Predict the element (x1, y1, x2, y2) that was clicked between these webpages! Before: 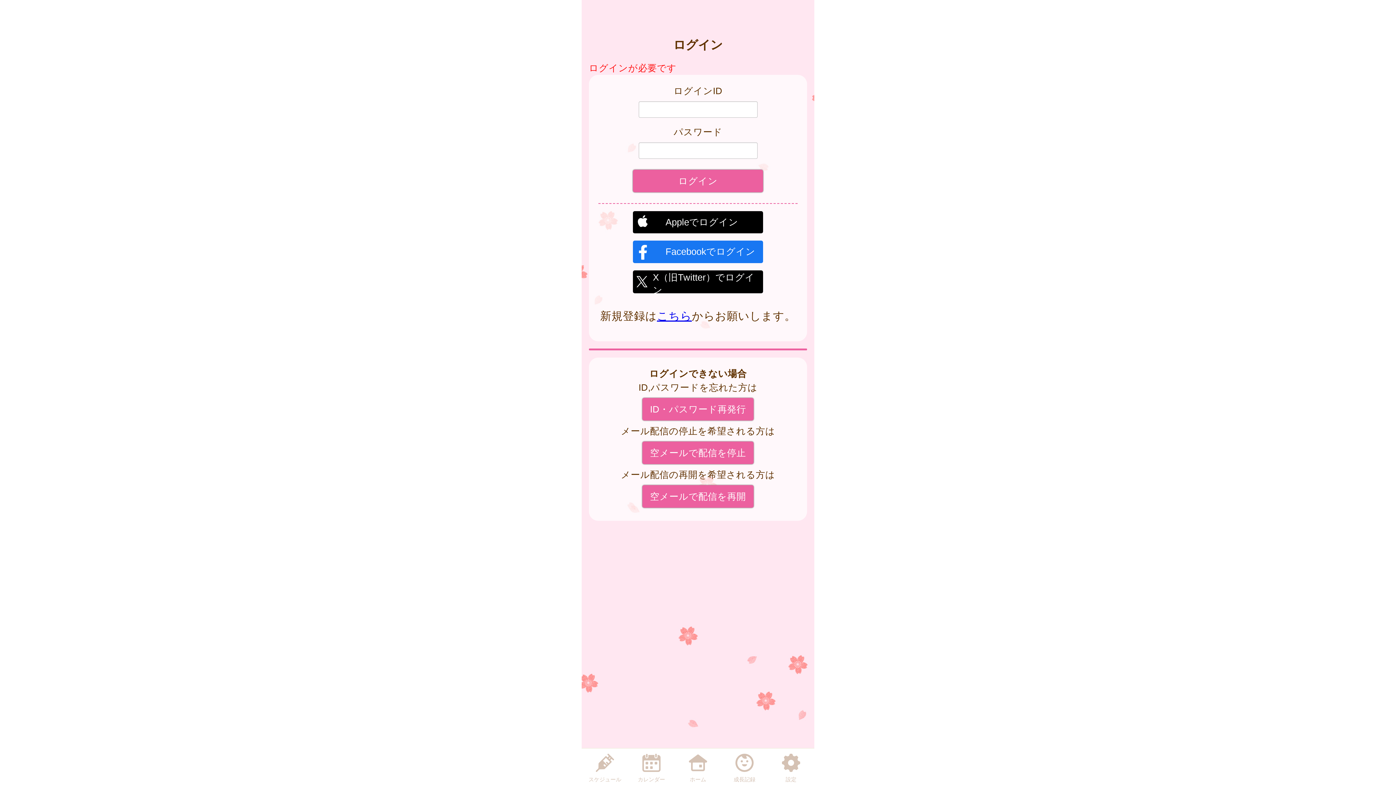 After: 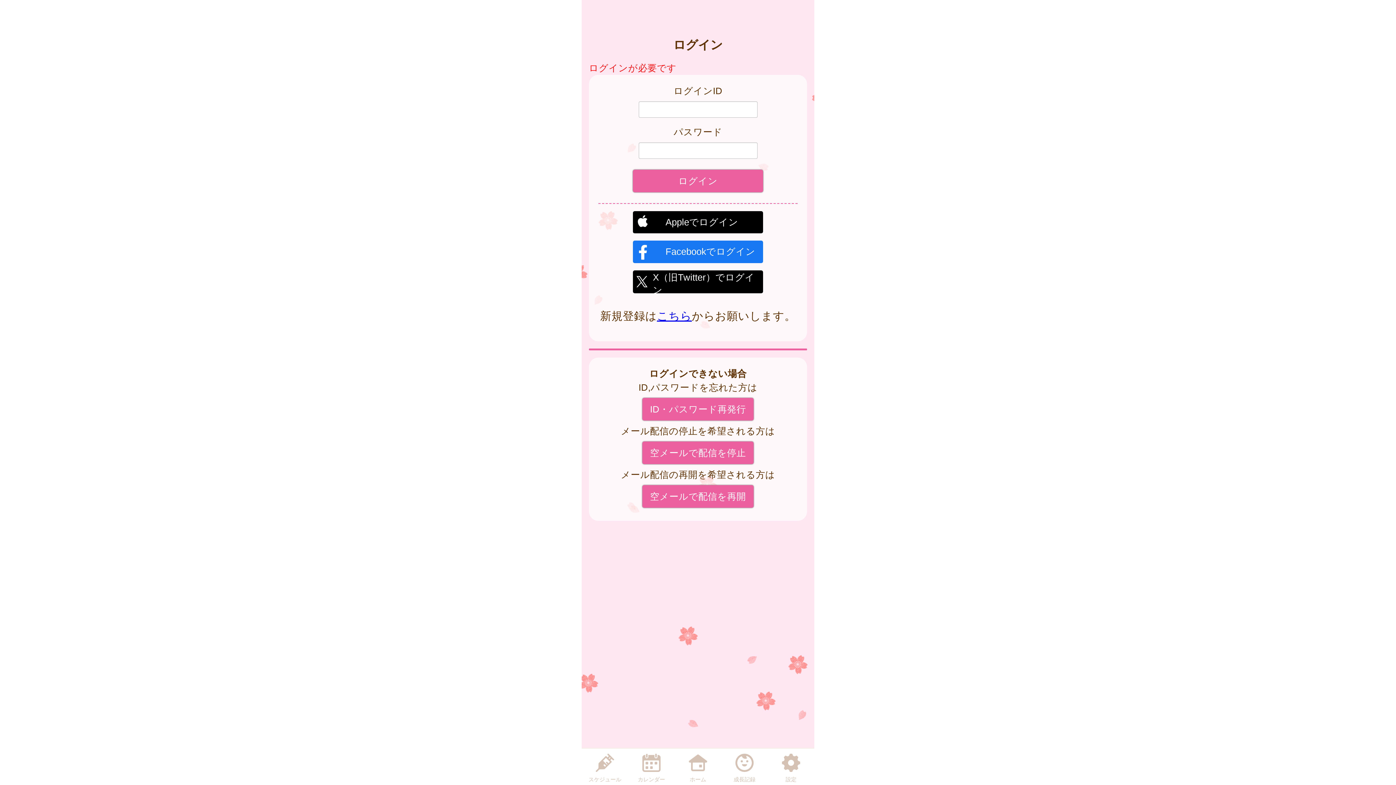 Action: label: カレンダー bbox: (633, 750, 669, 784)